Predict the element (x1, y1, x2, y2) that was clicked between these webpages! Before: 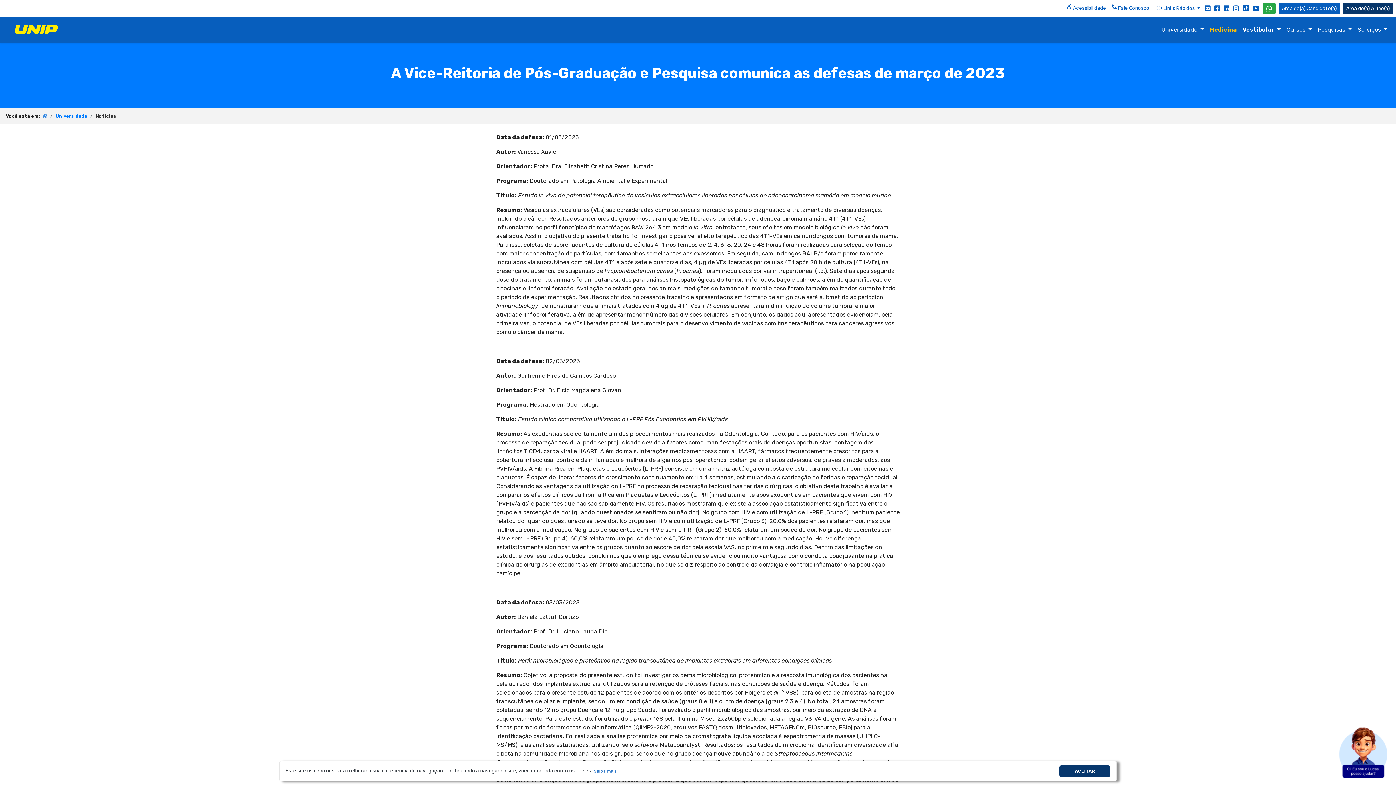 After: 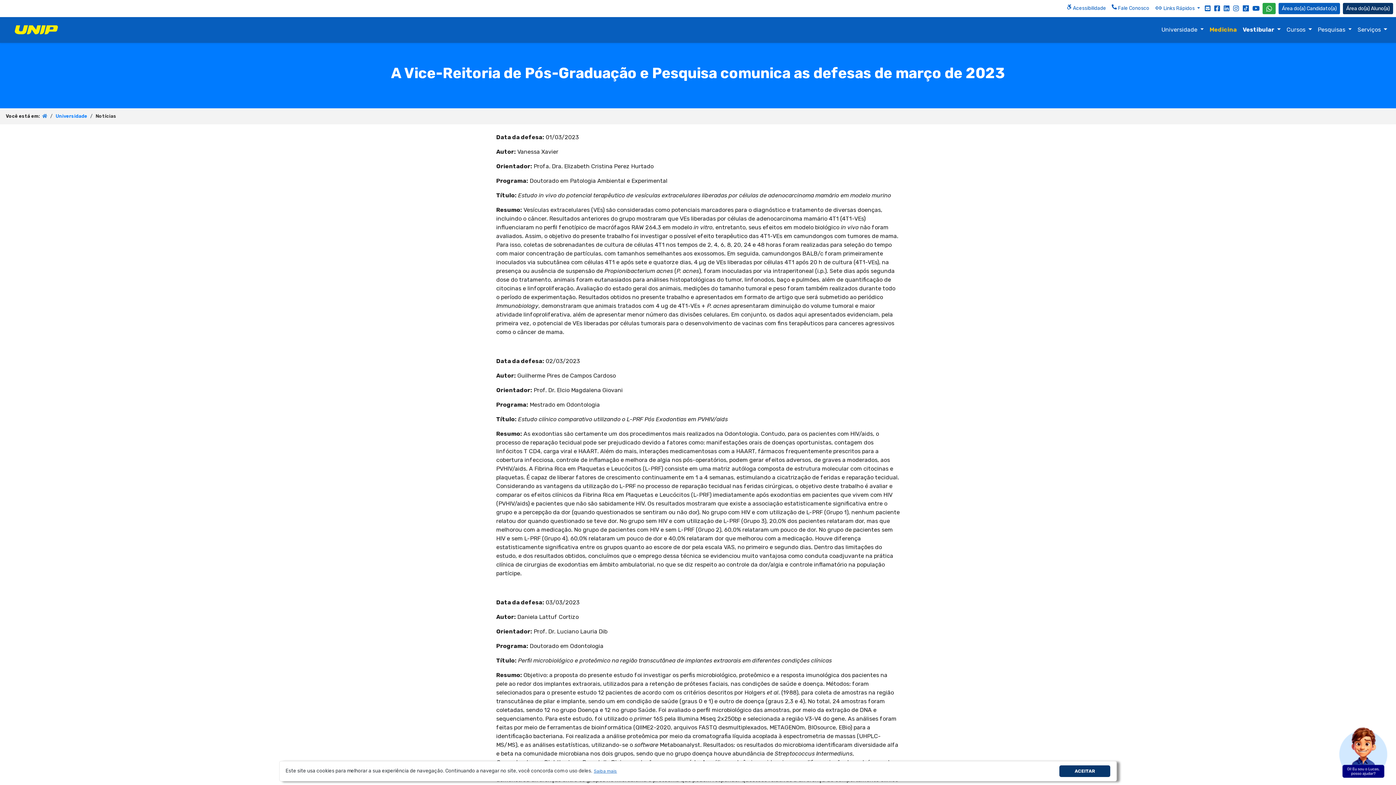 Action: bbox: (1241, 1, 1251, 15)